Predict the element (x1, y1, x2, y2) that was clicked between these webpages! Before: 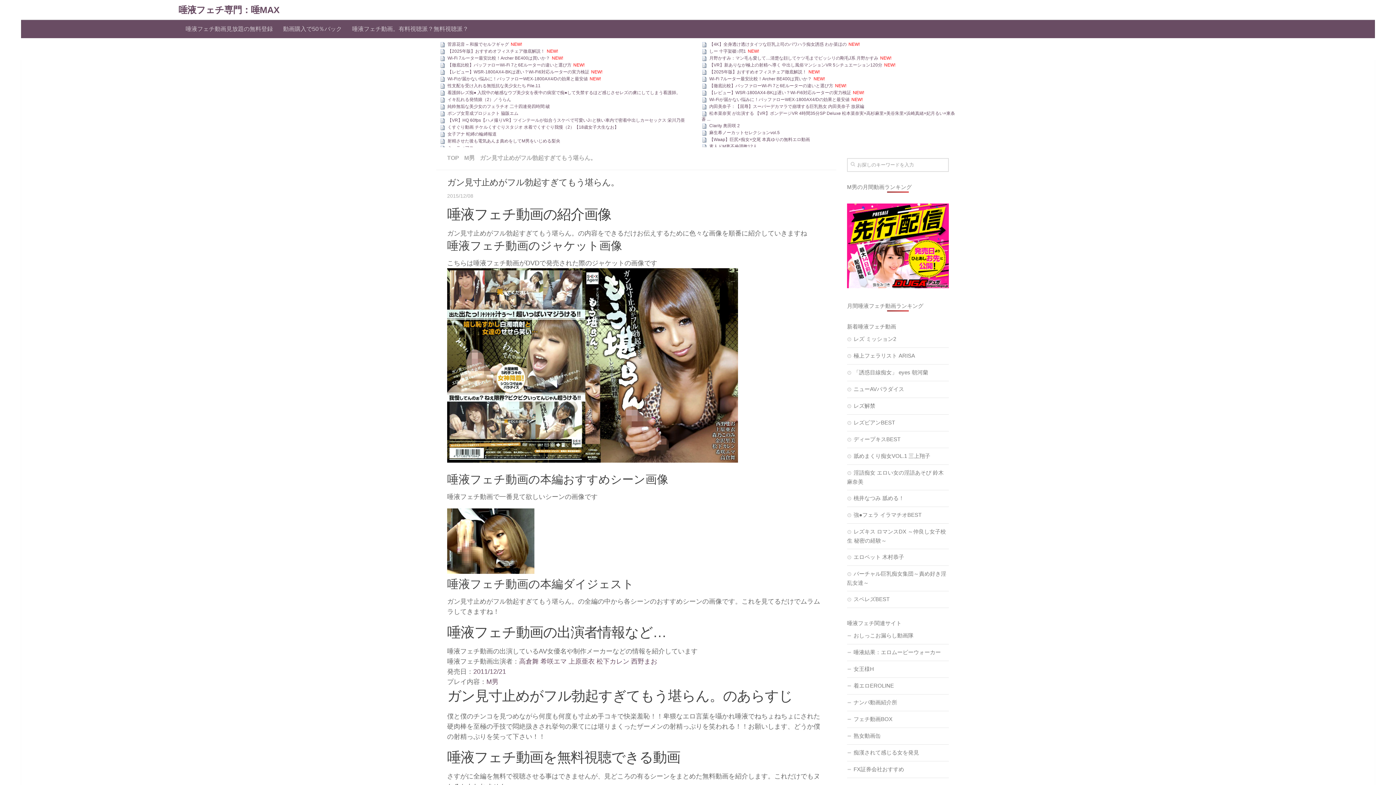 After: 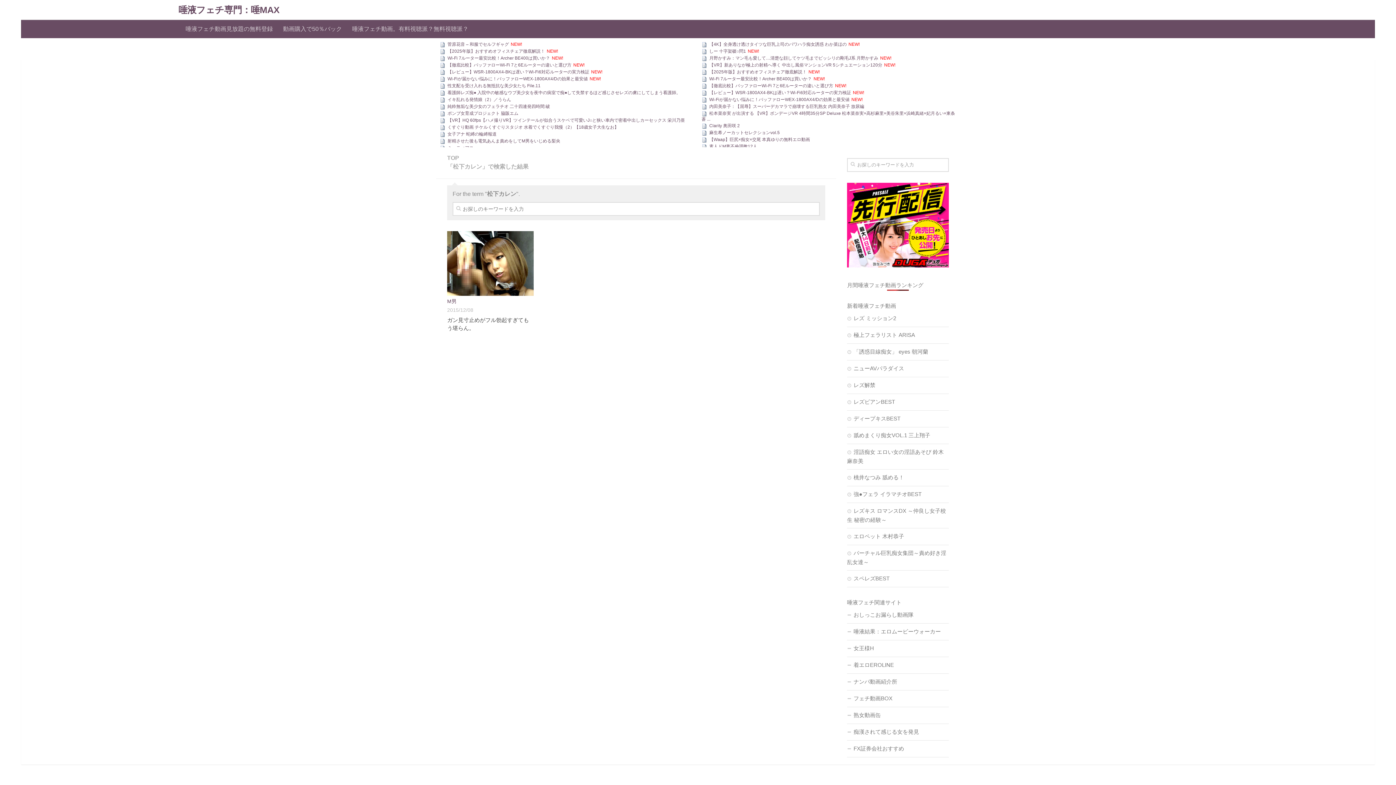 Action: bbox: (596, 658, 629, 665) label: 松下カレン